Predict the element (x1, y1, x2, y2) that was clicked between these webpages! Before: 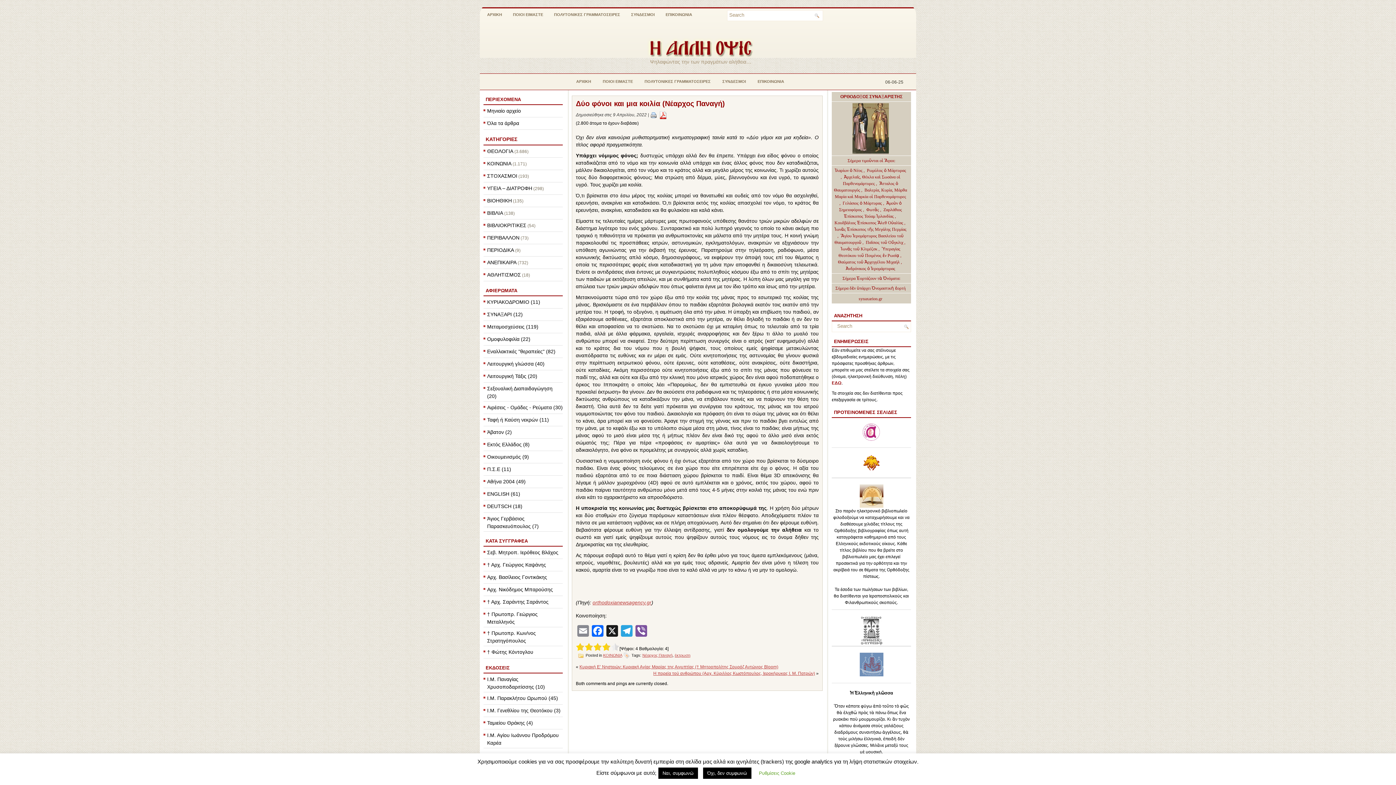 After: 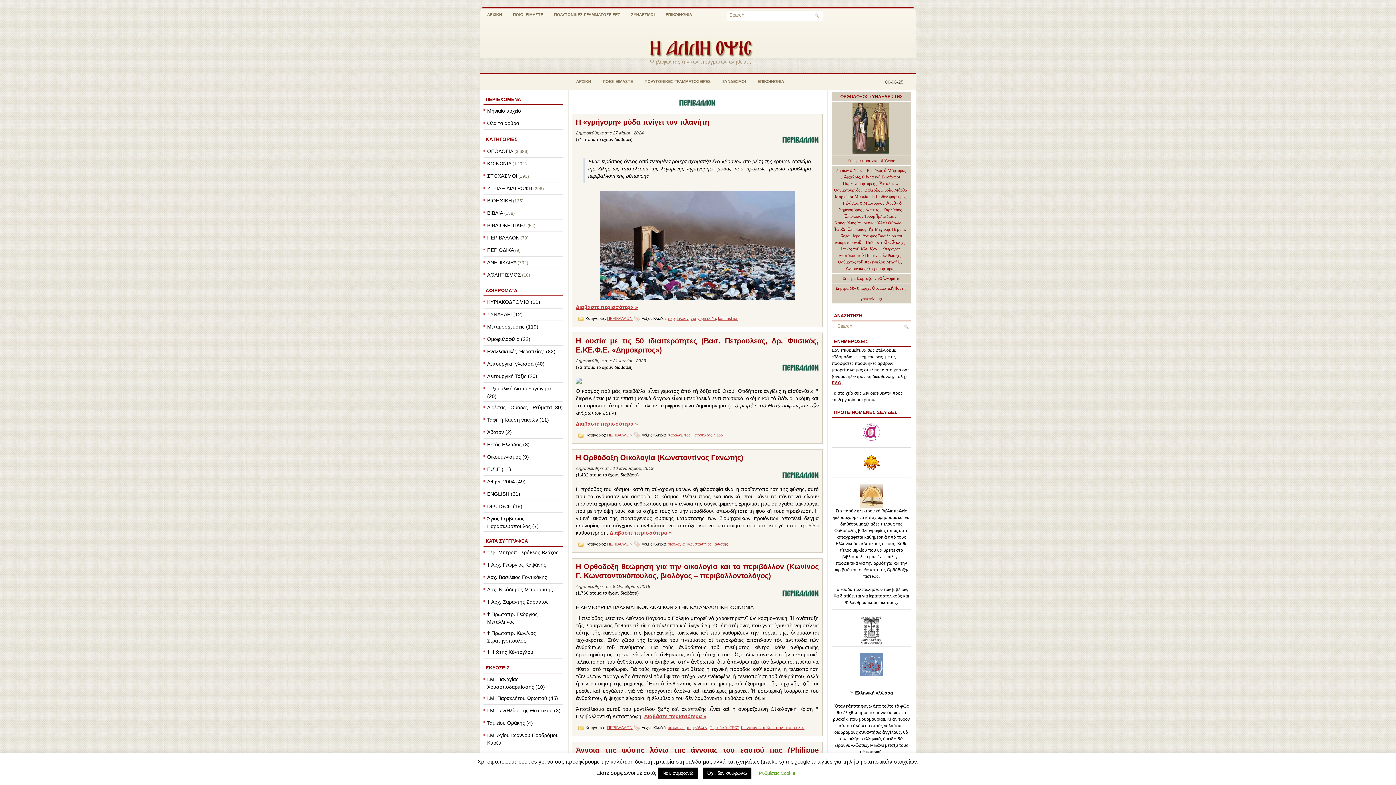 Action: label: ΠΕΡΙΒΑΛΛΟΝ bbox: (487, 234, 519, 240)